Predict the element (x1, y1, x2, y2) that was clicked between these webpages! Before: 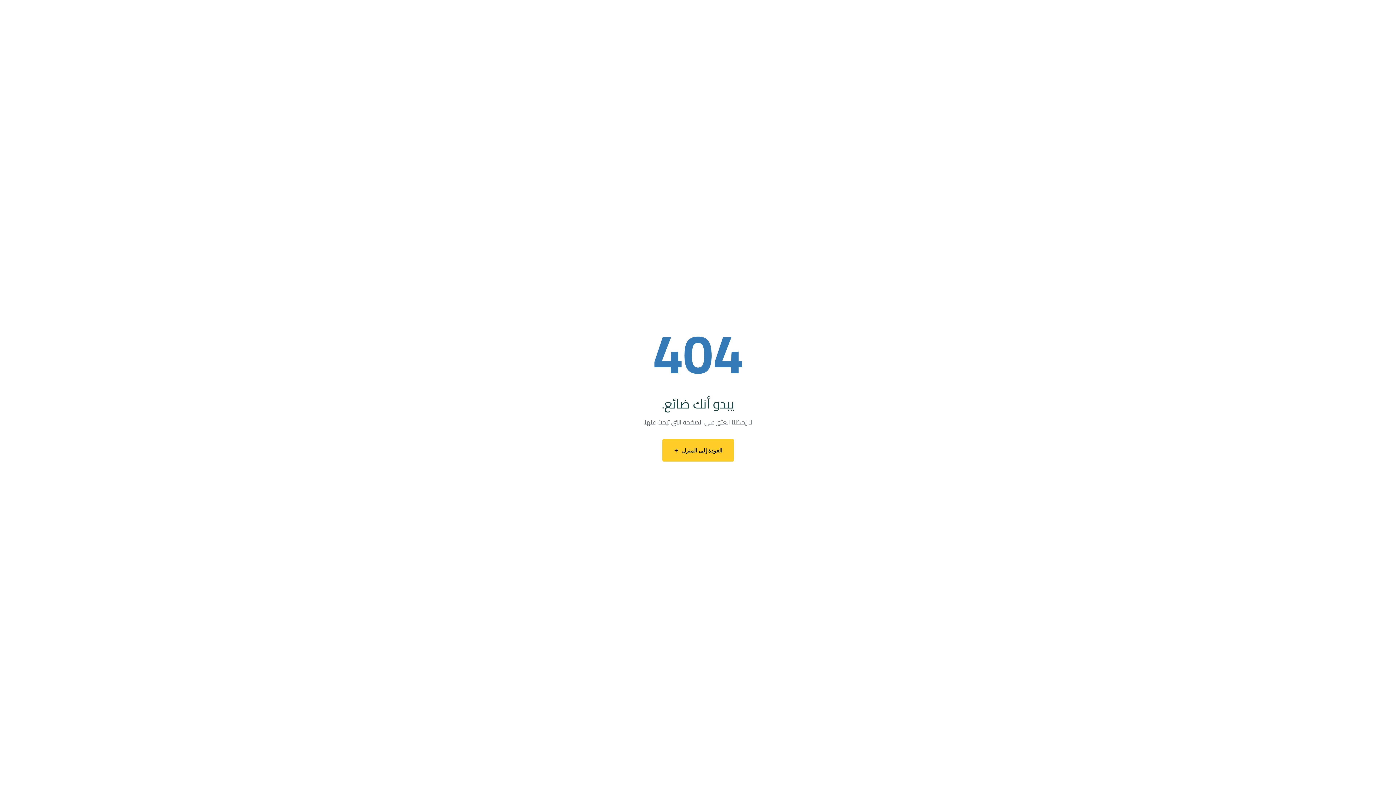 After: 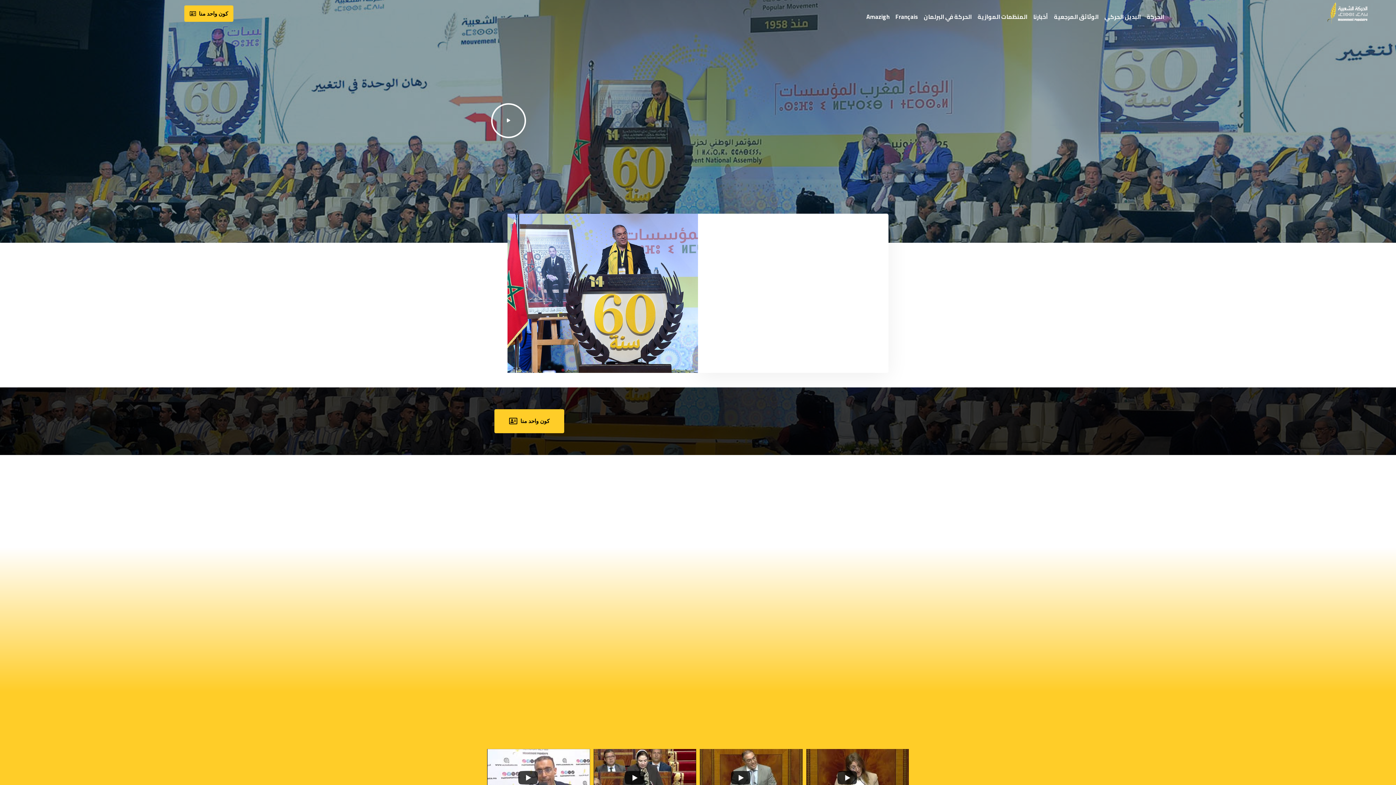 Action: label: العودة إلى المنزل bbox: (662, 439, 734, 461)